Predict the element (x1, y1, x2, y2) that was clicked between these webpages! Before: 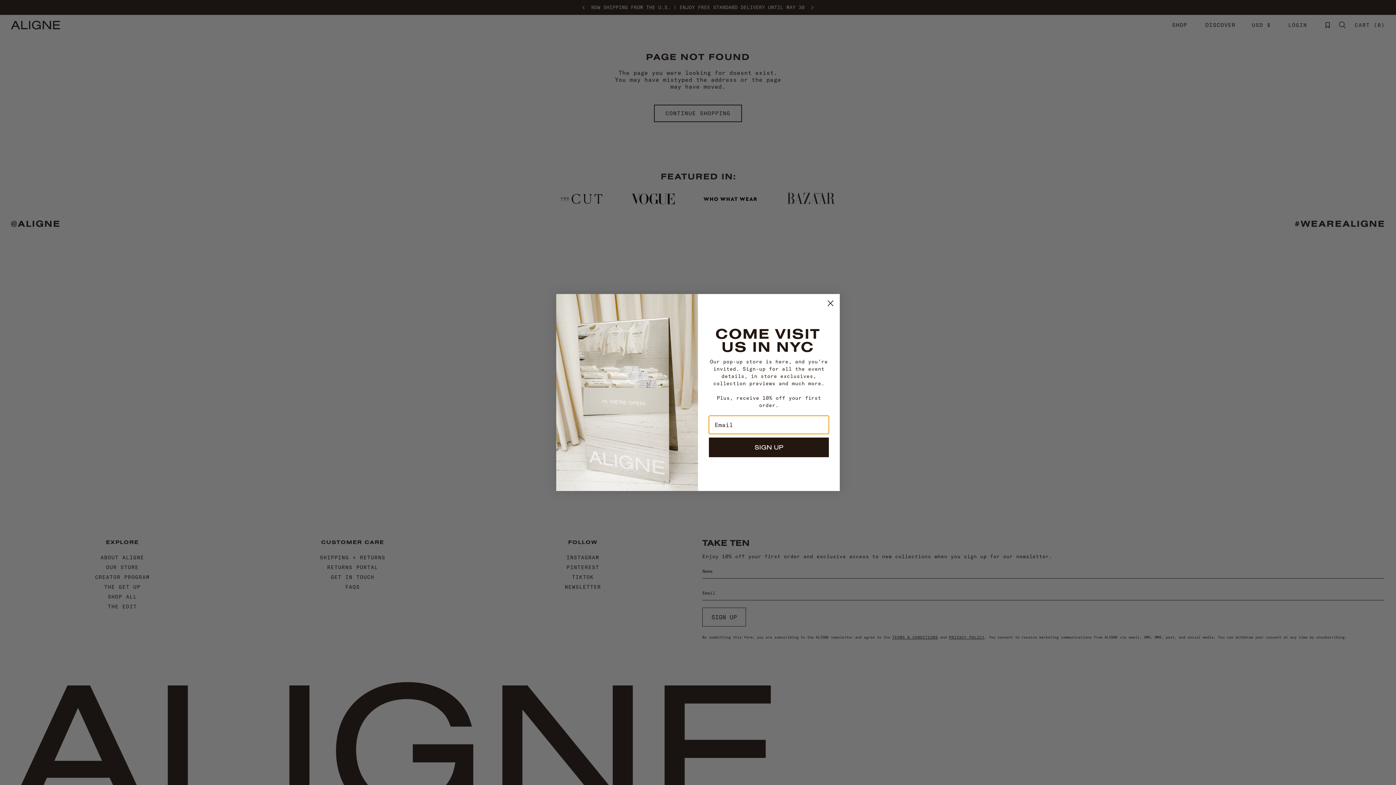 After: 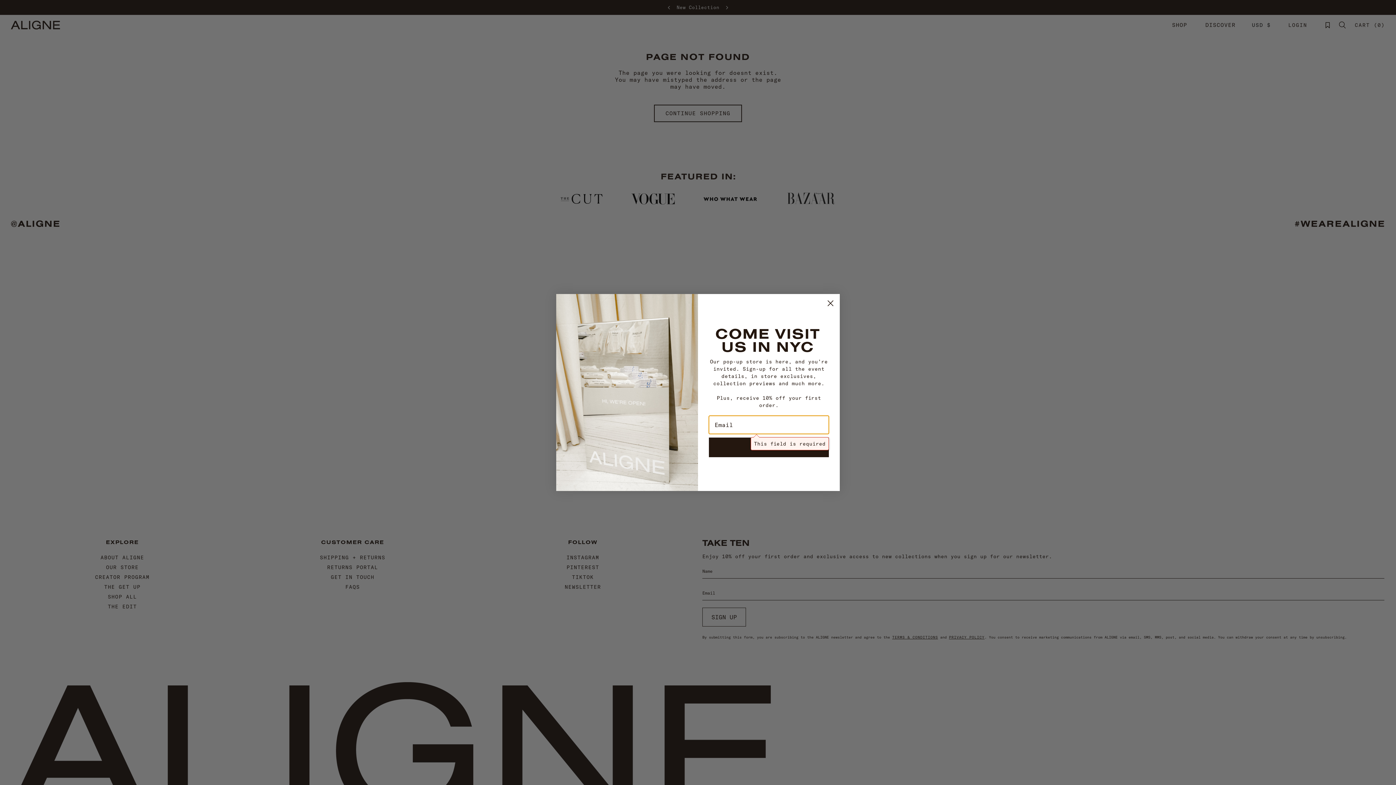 Action: bbox: (709, 457, 829, 477) label: SIGN UP